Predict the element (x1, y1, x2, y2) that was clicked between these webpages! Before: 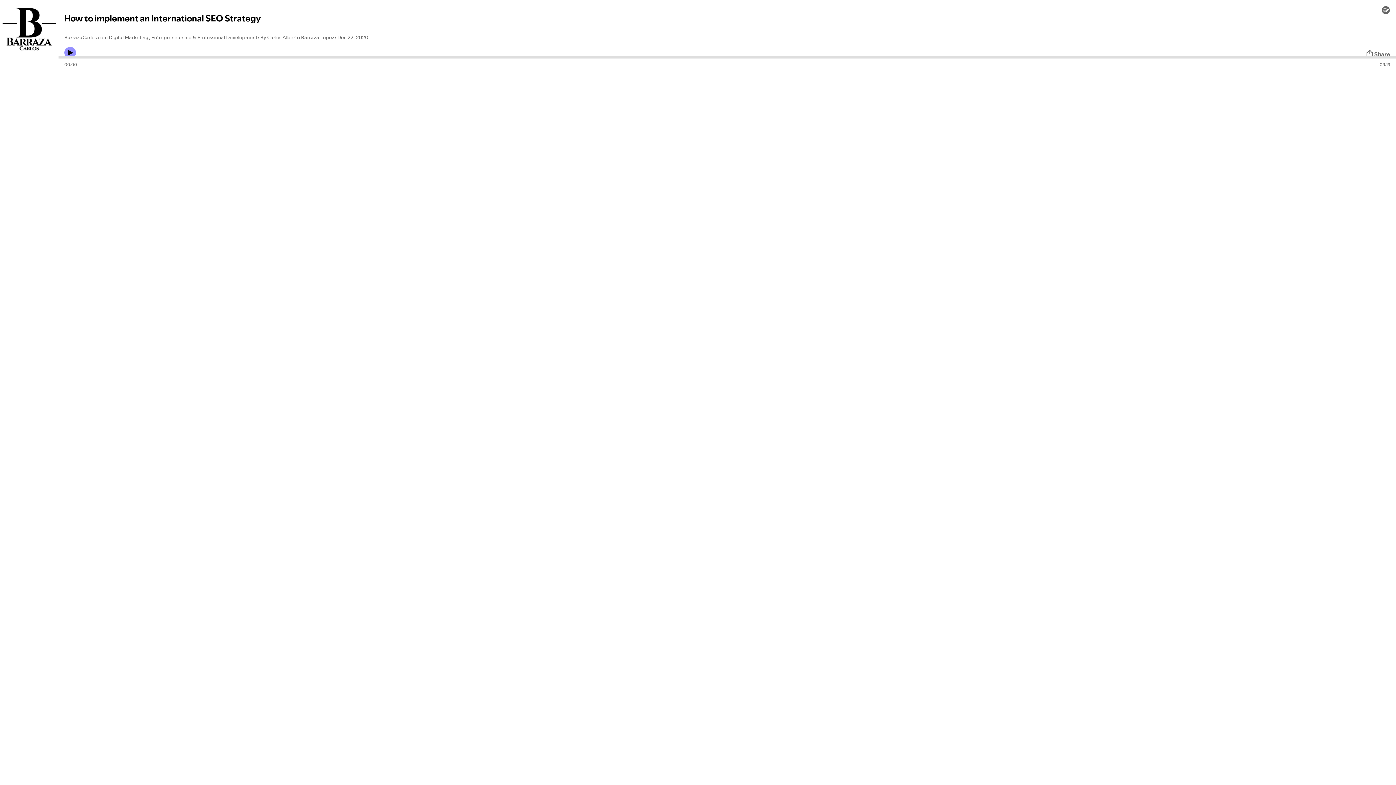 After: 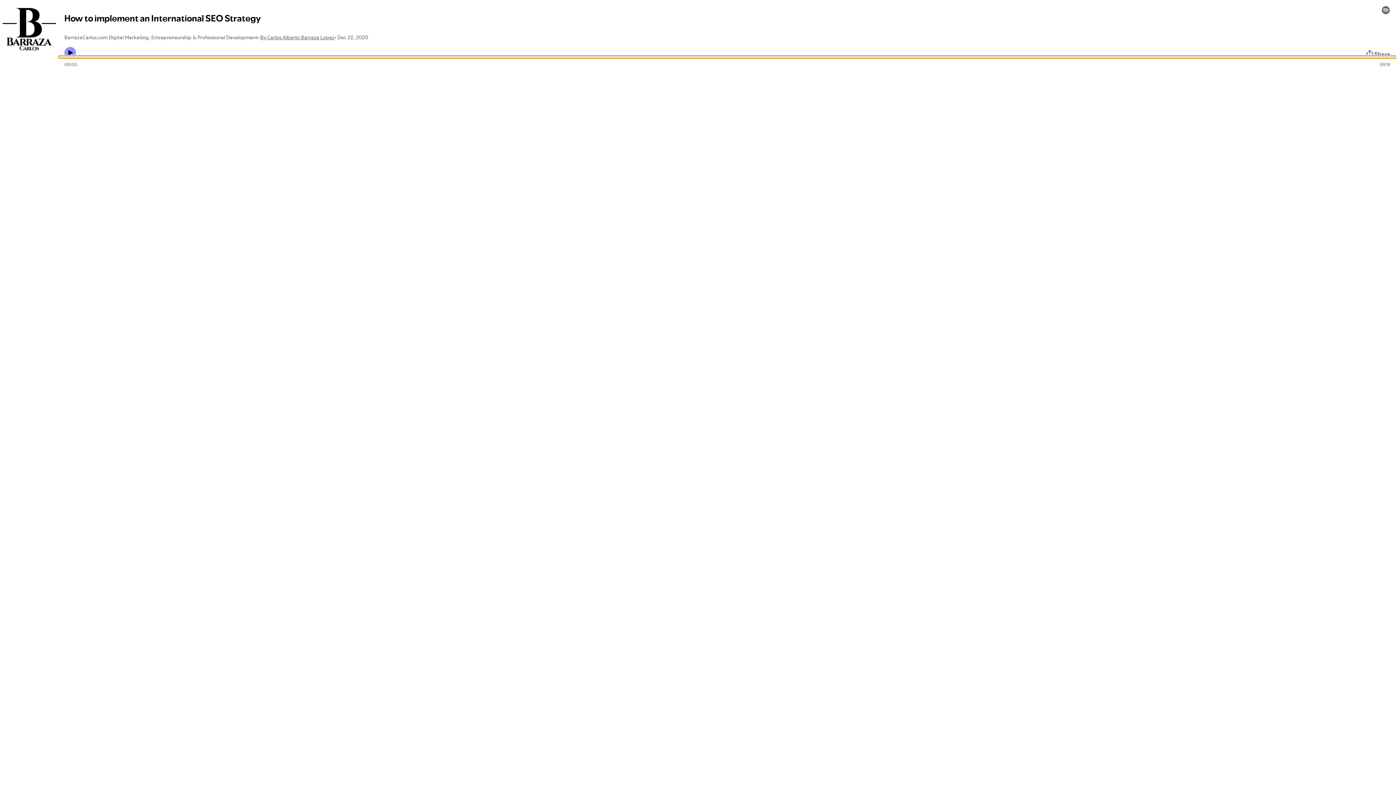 Action: label: Audio seek bar bbox: (58, 55, 1396, 58)